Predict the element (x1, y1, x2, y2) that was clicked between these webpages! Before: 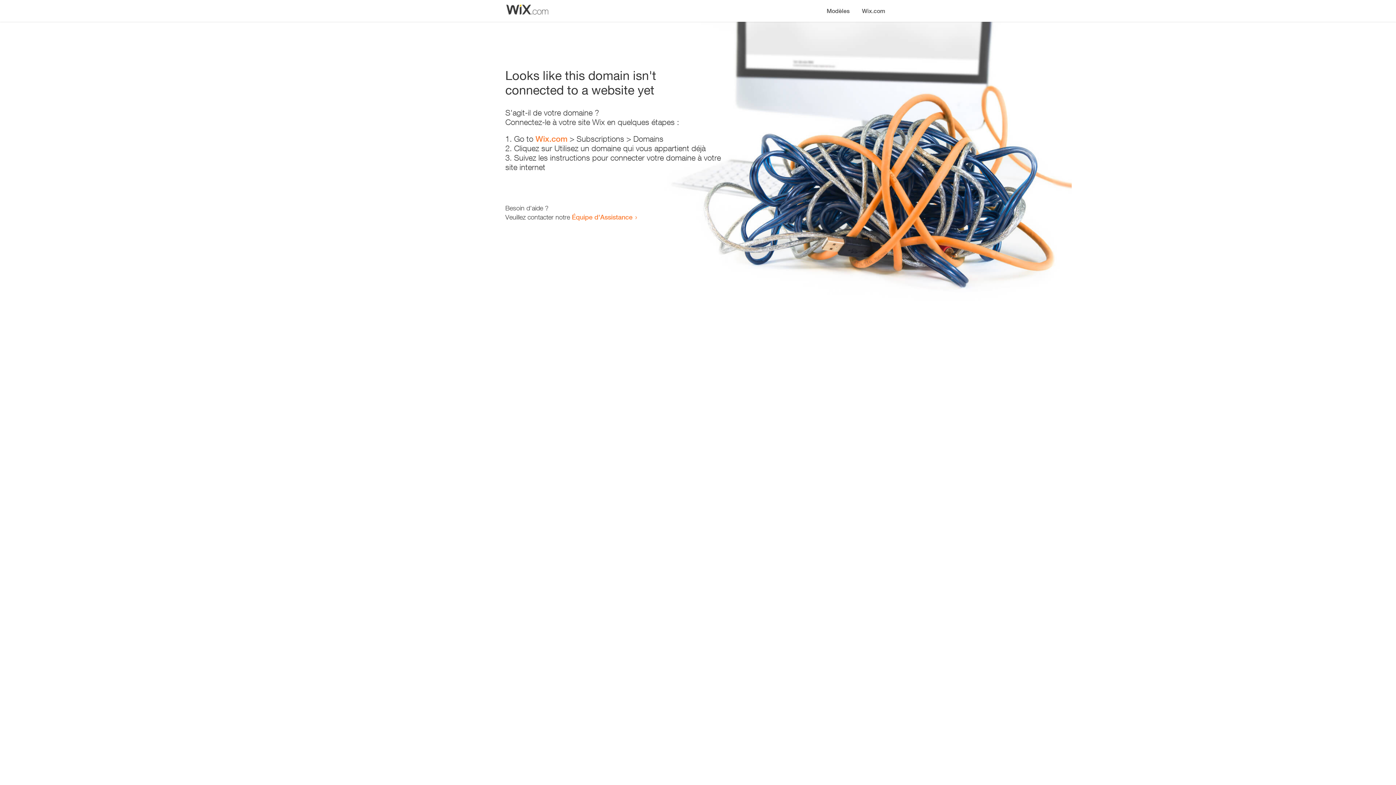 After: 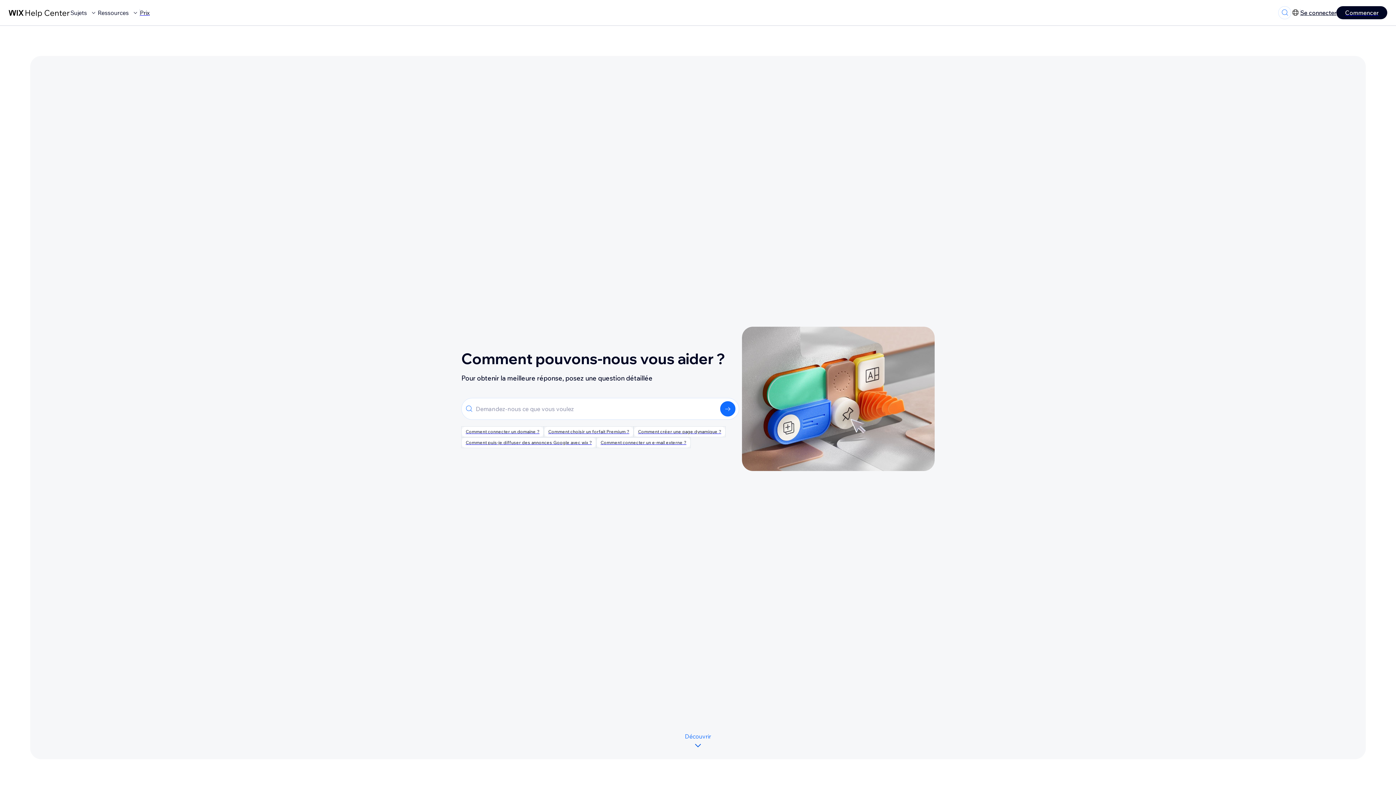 Action: label: Équipe d'Assistance bbox: (572, 213, 632, 221)